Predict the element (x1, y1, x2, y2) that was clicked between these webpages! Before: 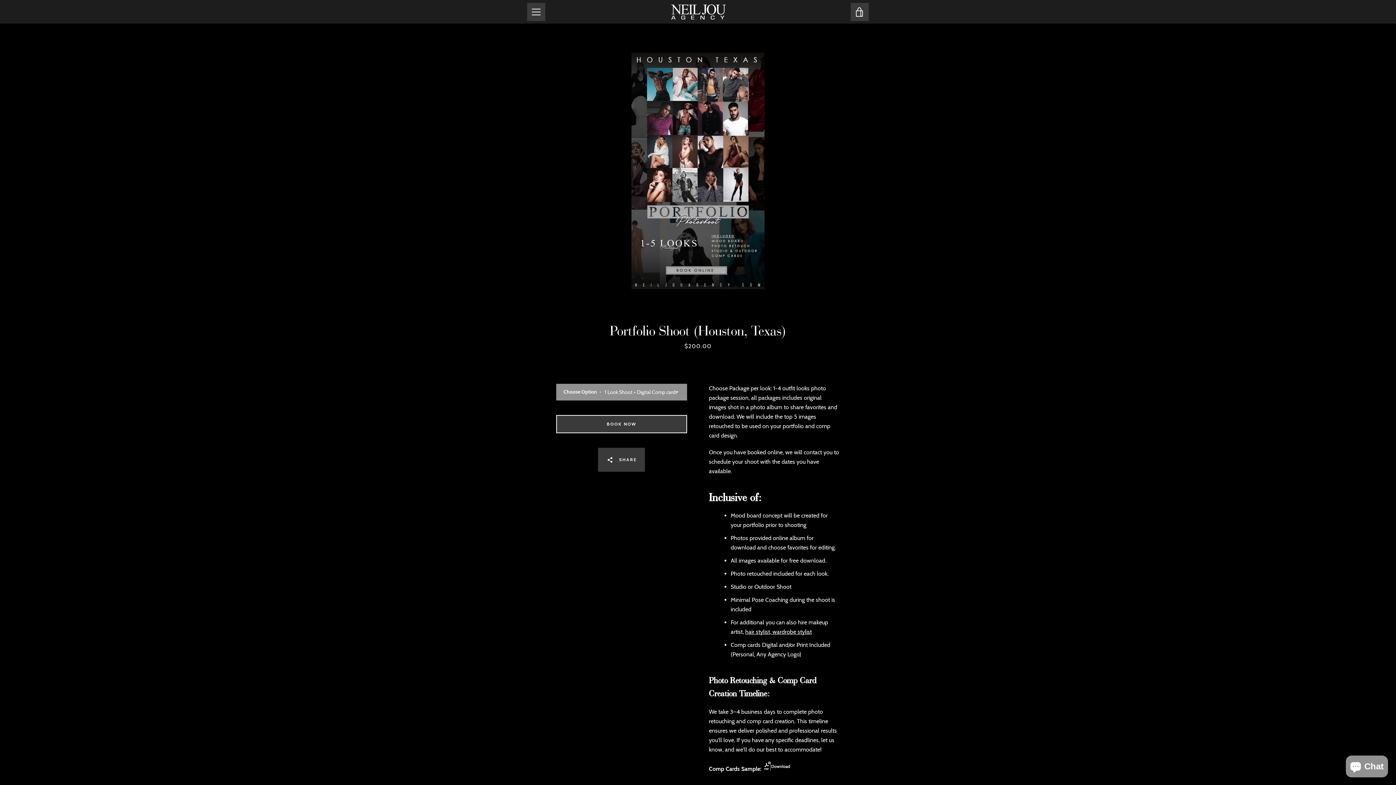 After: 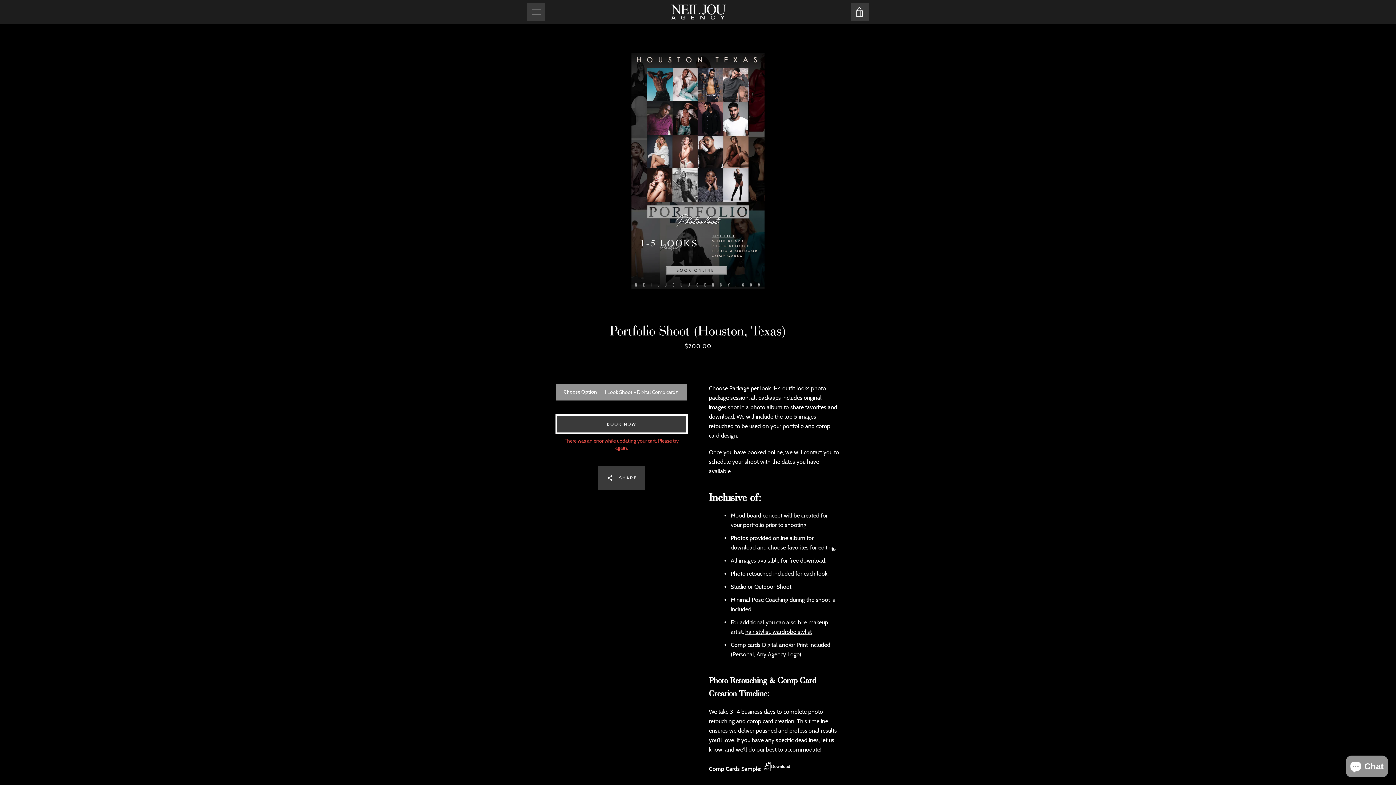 Action: label: Book Now bbox: (556, 415, 687, 433)